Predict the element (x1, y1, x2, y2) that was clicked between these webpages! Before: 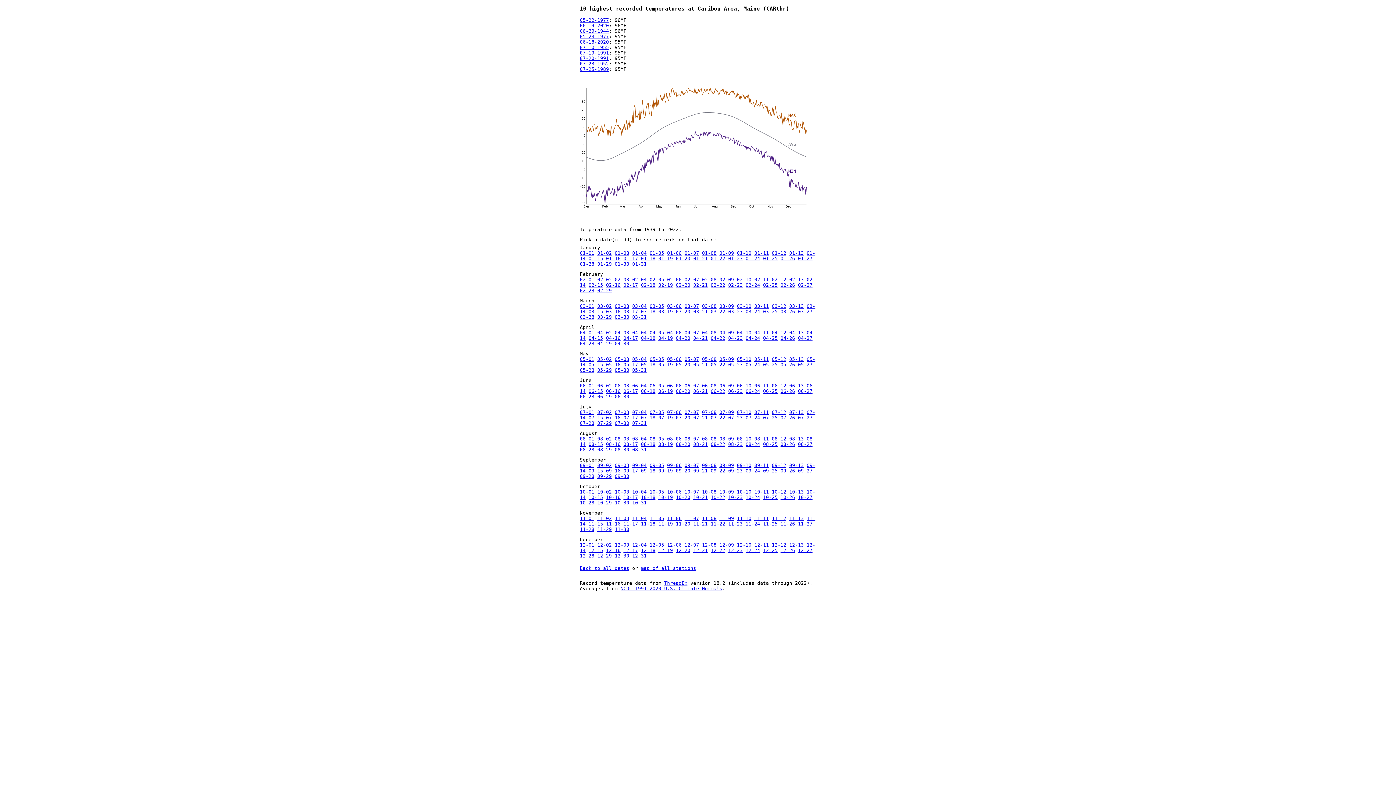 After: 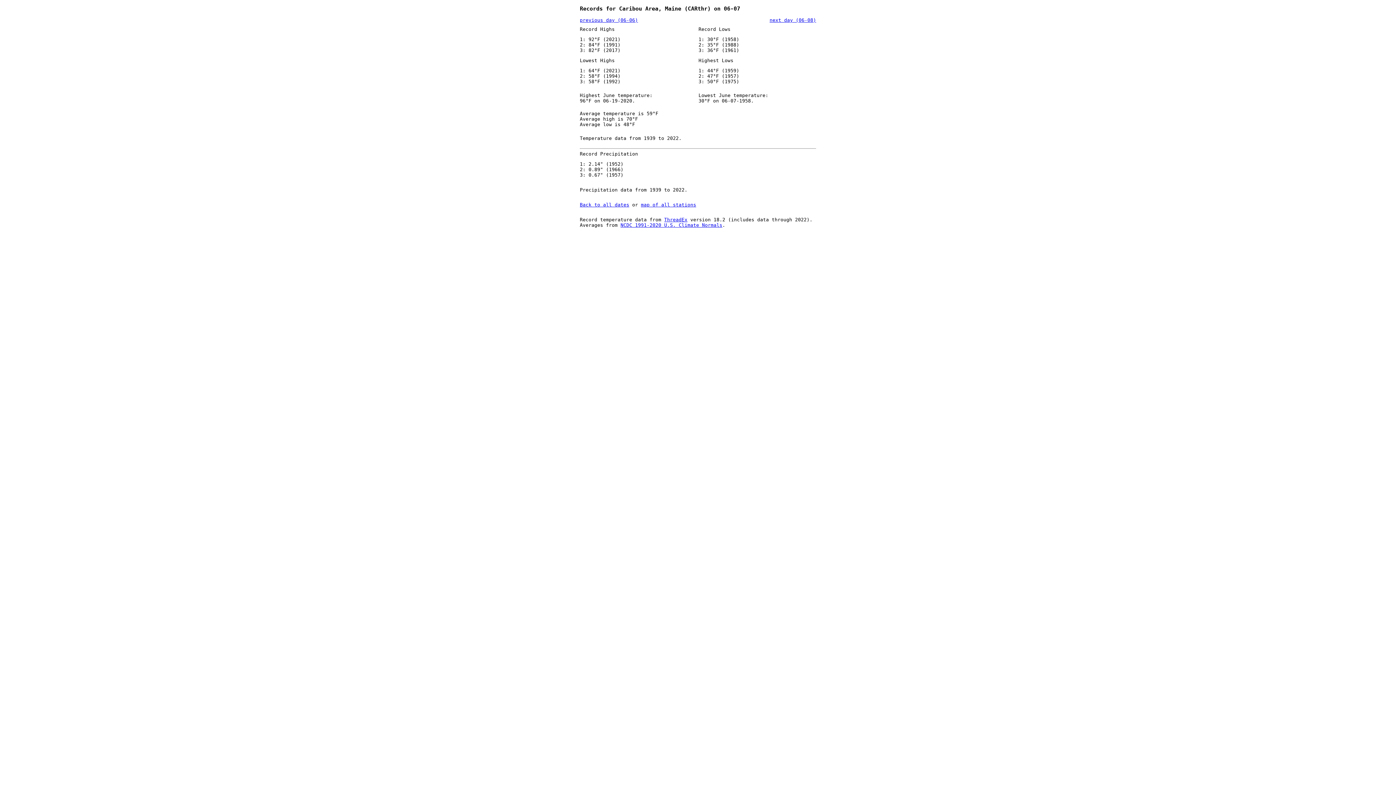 Action: label: 06-07 bbox: (684, 383, 699, 388)